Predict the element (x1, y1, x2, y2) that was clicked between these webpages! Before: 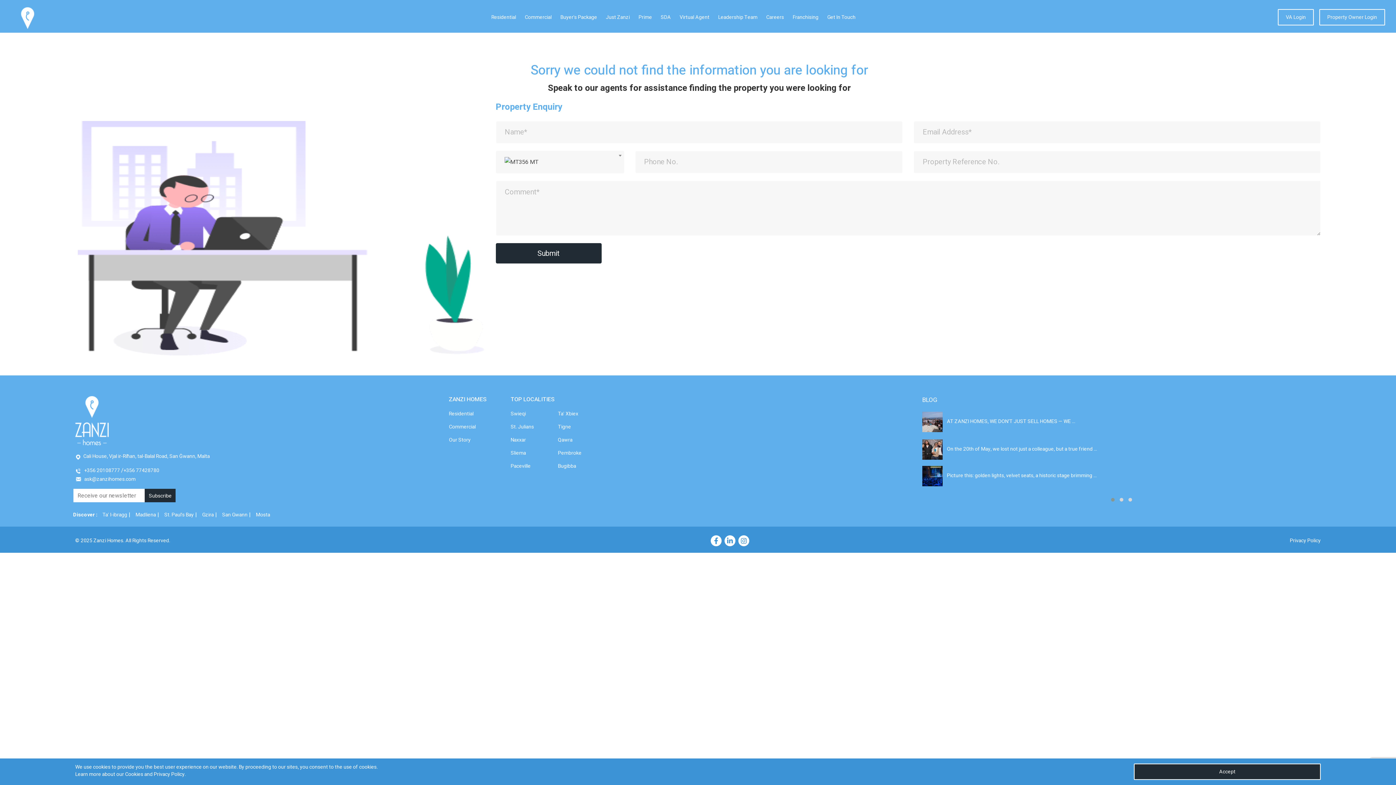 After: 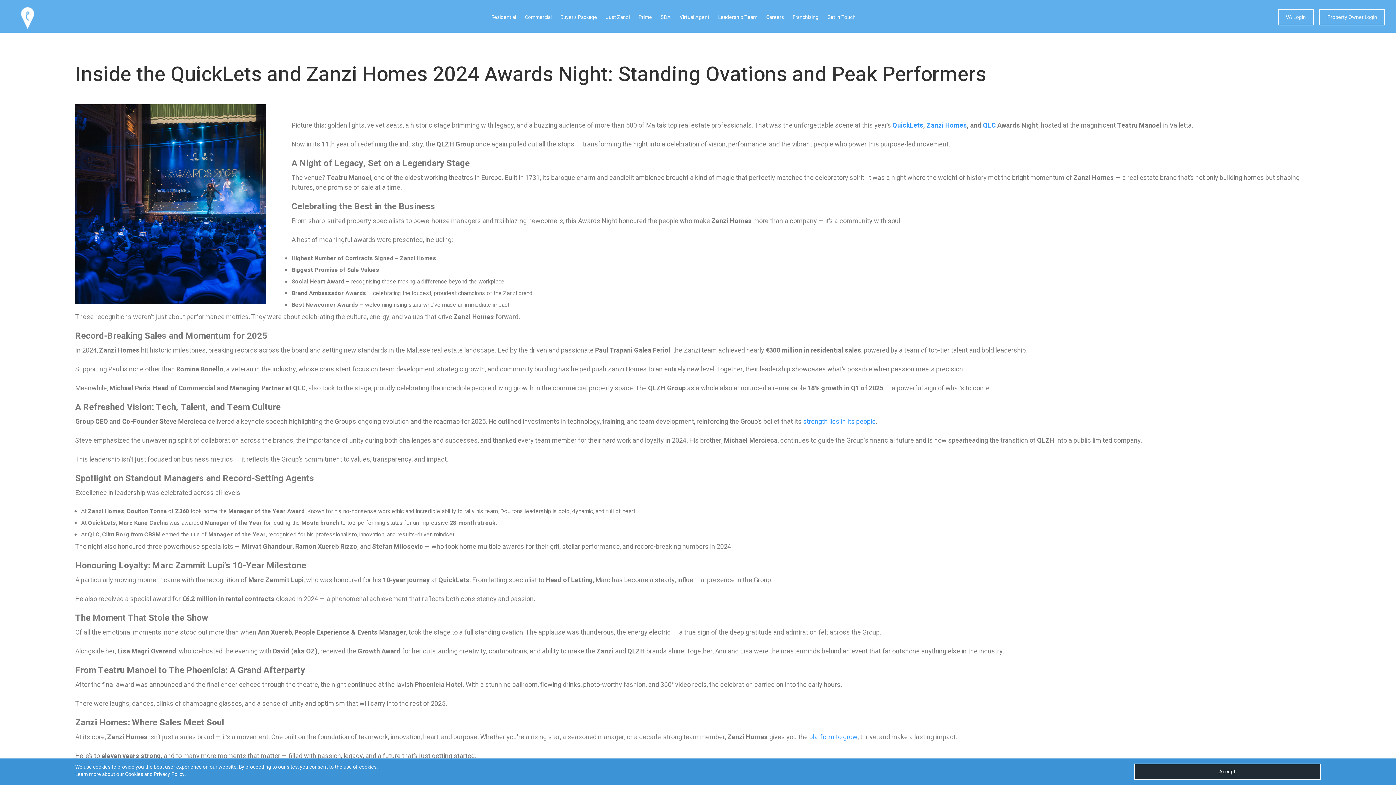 Action: label: Picture this: golden lights, velvet seats, a historic stage brimming ... bbox: (922, 466, 1321, 486)